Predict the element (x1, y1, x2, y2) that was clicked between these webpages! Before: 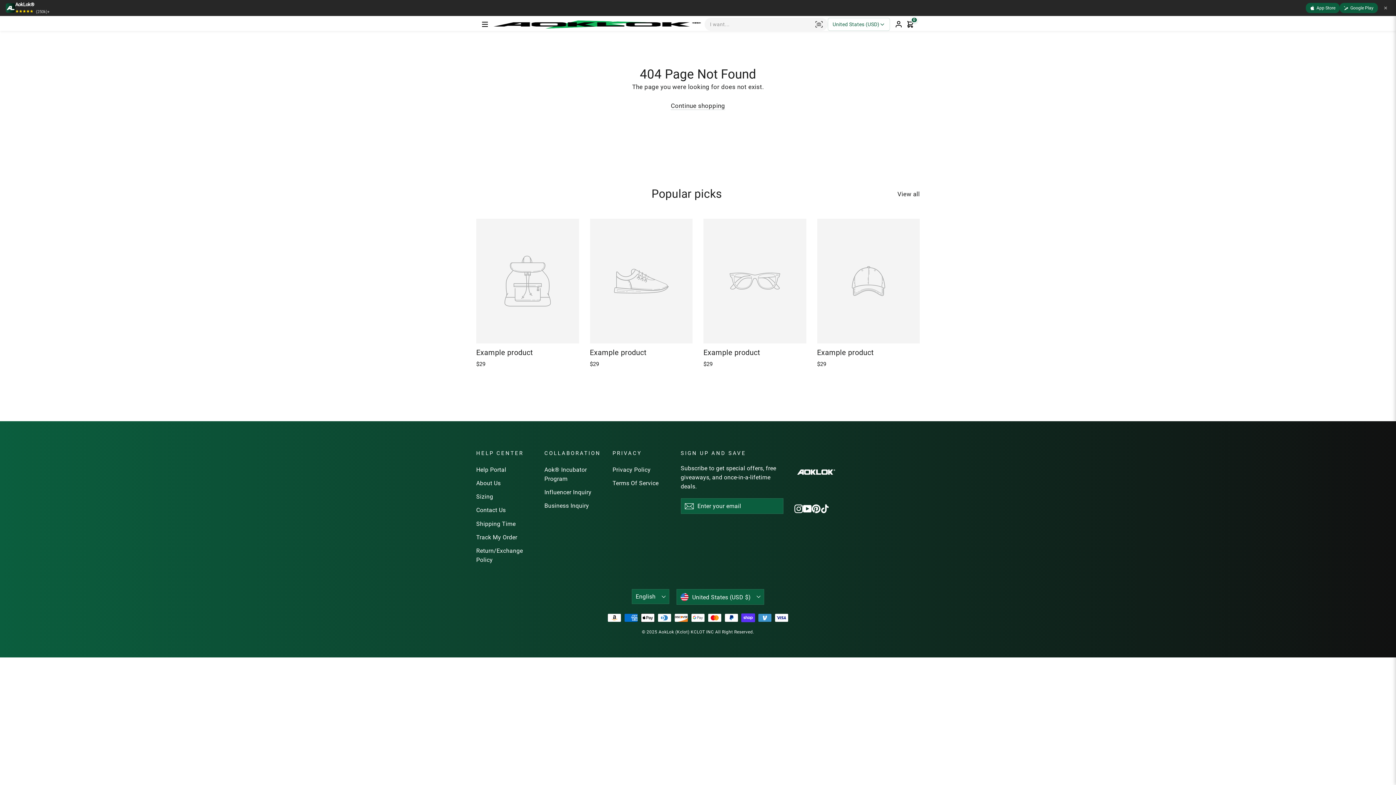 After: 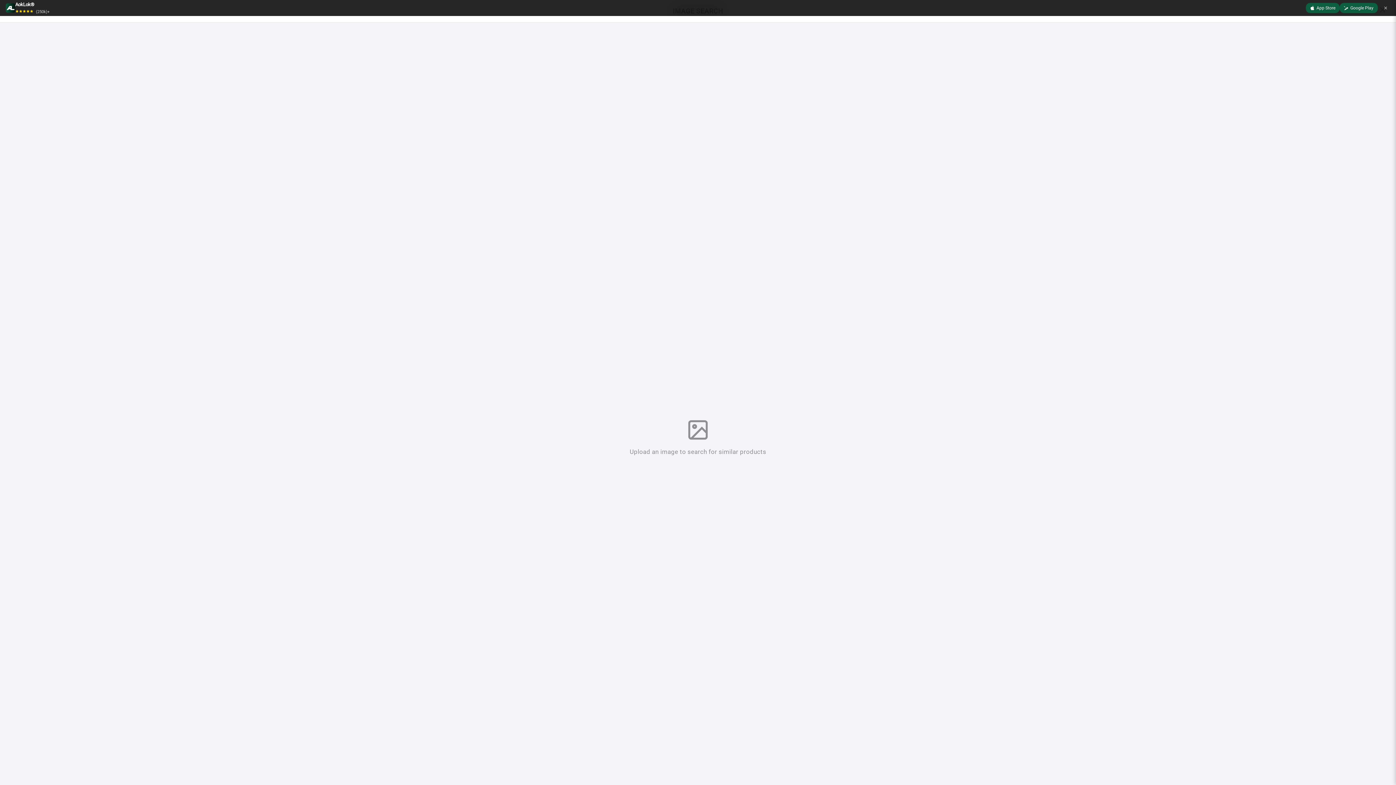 Action: bbox: (813, 18, 825, 30) label: Search